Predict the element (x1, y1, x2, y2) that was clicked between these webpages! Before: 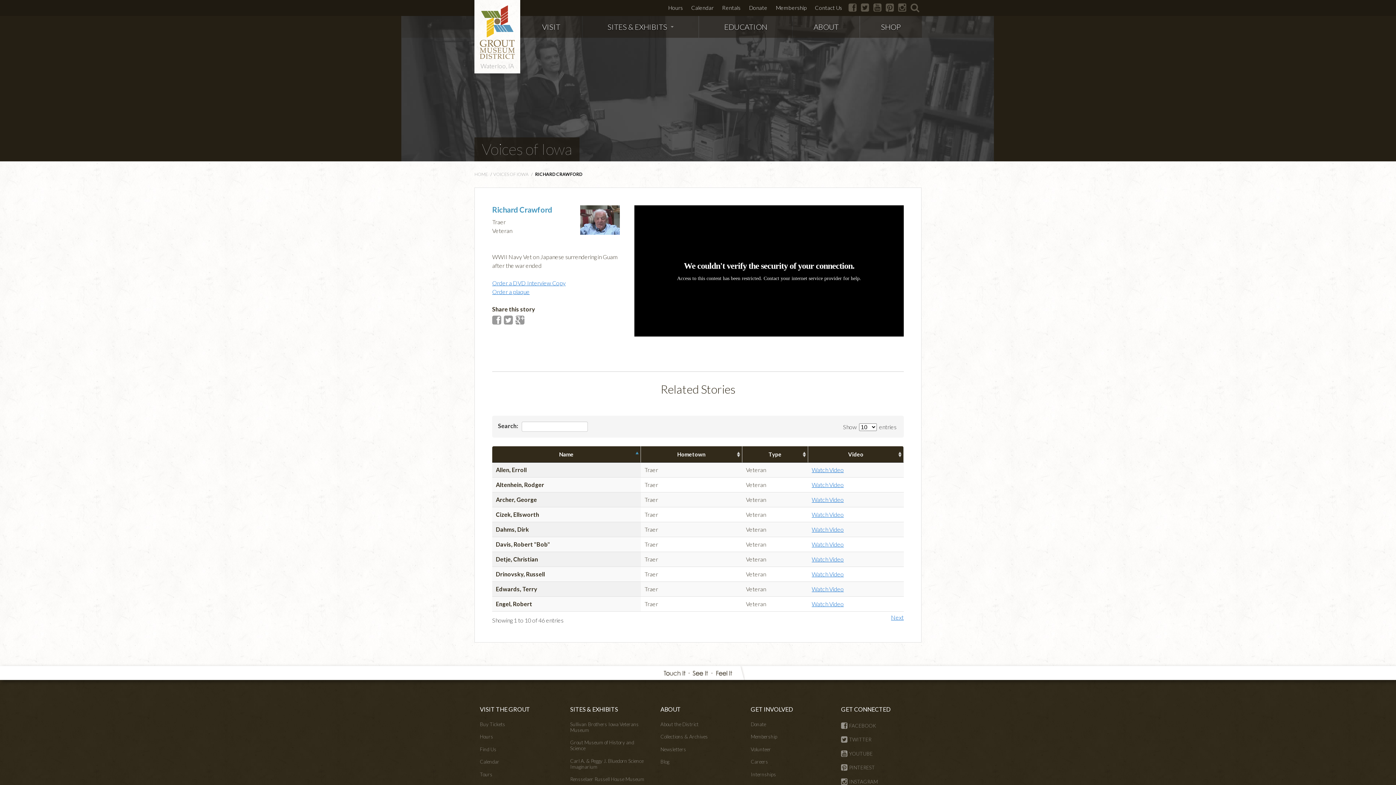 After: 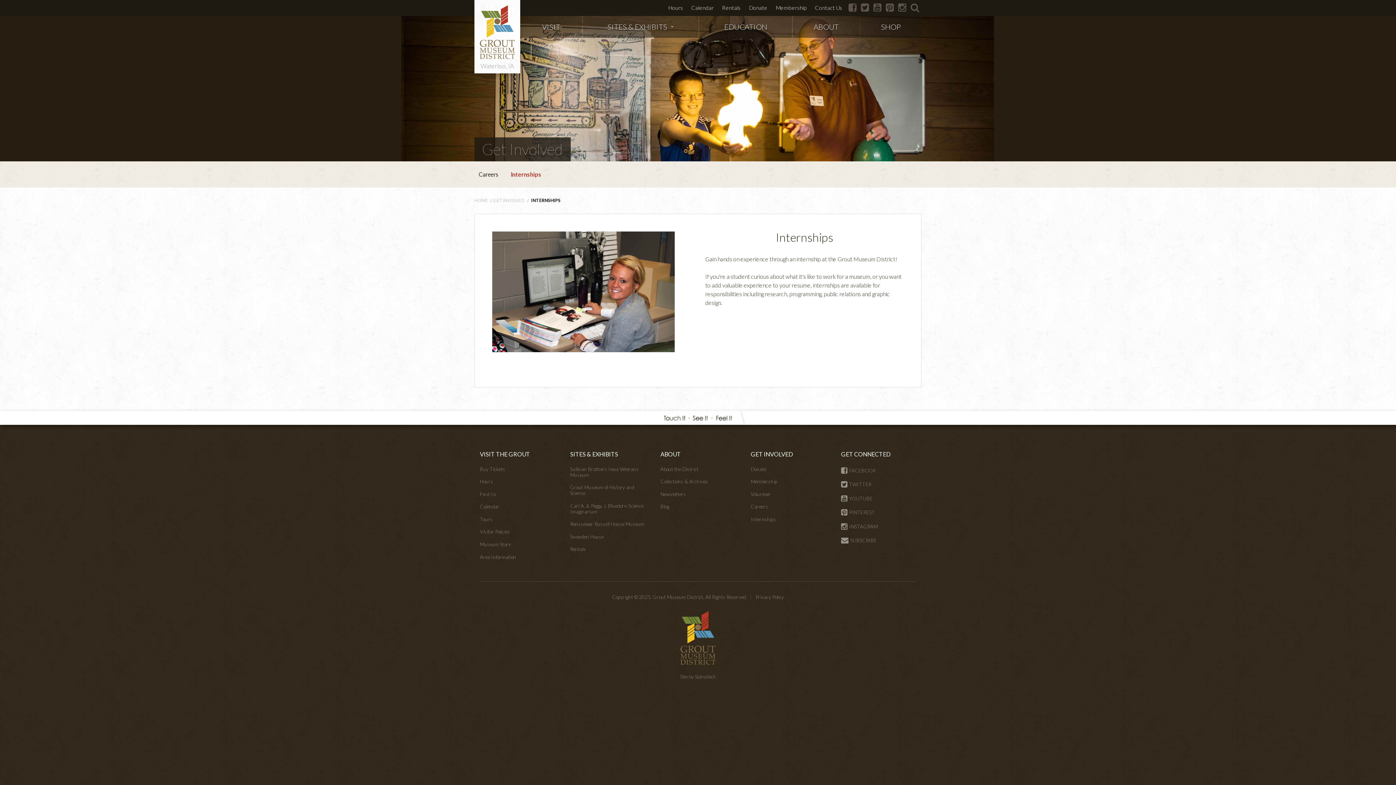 Action: bbox: (750, 771, 776, 777) label: Internships